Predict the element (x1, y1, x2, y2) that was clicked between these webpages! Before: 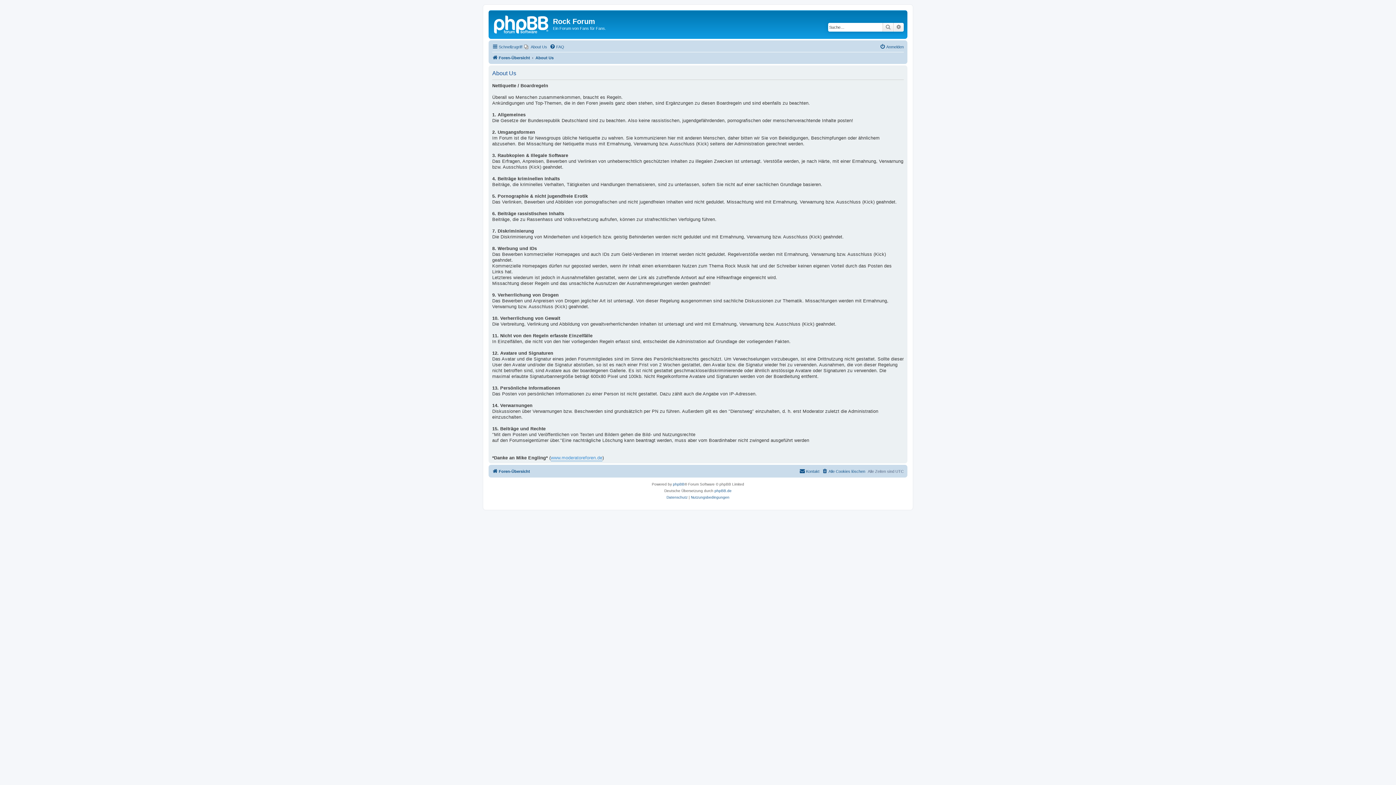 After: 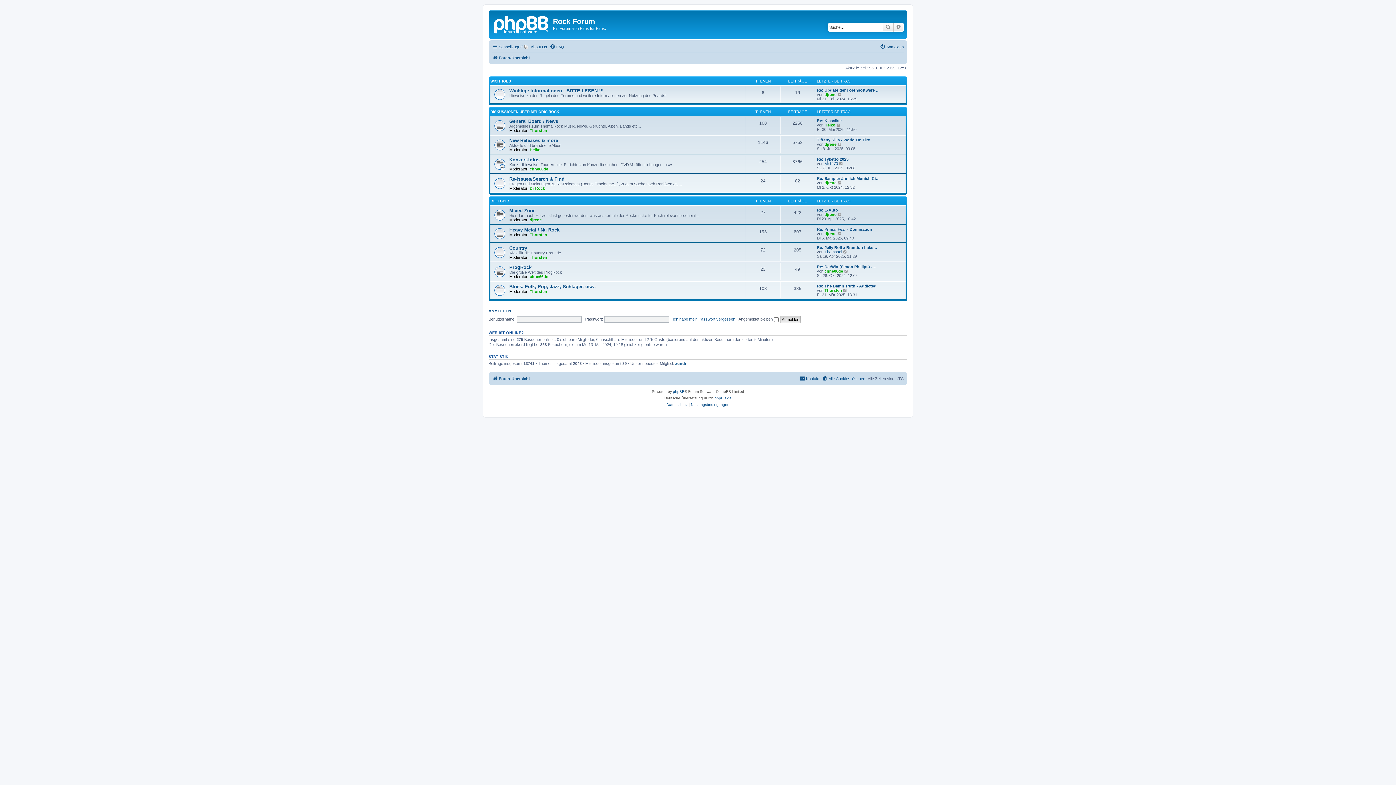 Action: label: Foren-Übersicht bbox: (492, 53, 530, 62)